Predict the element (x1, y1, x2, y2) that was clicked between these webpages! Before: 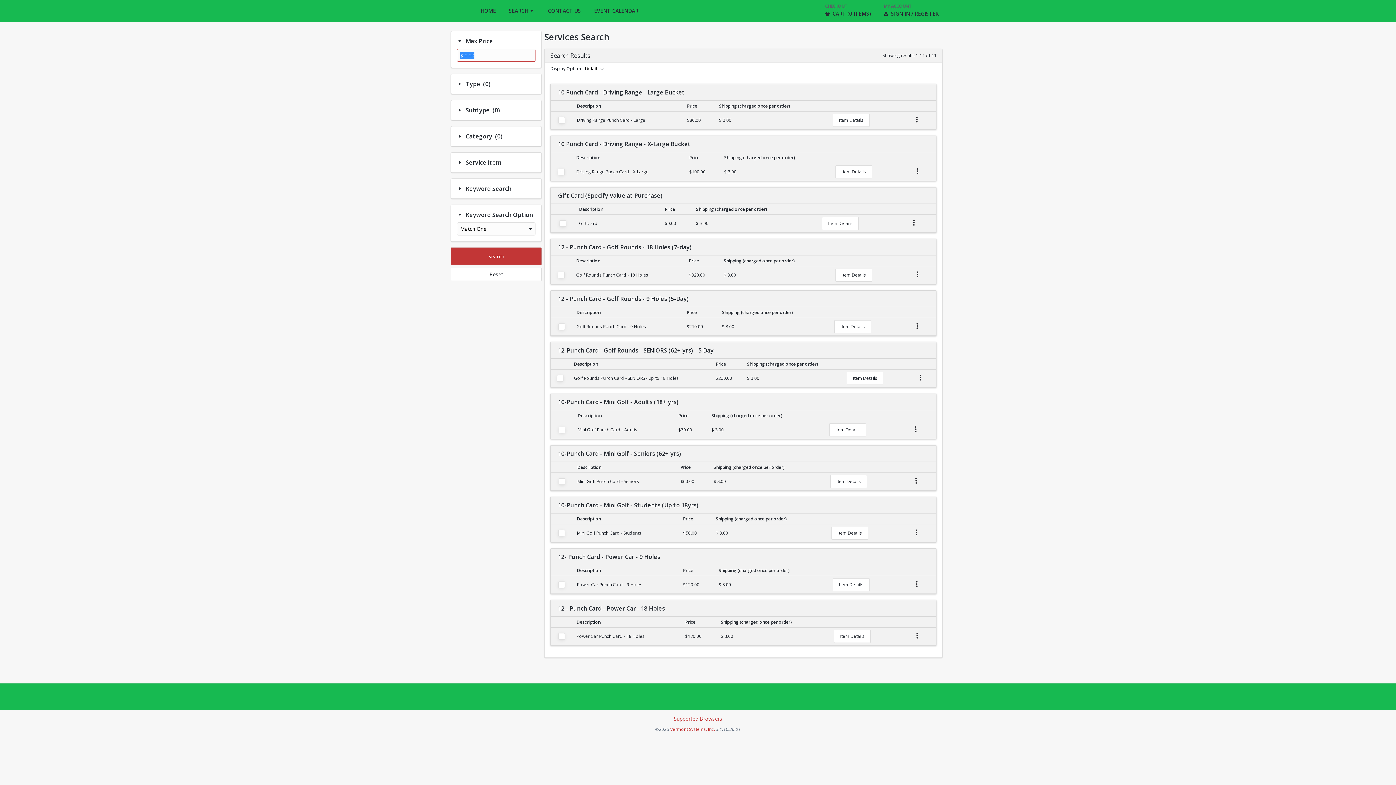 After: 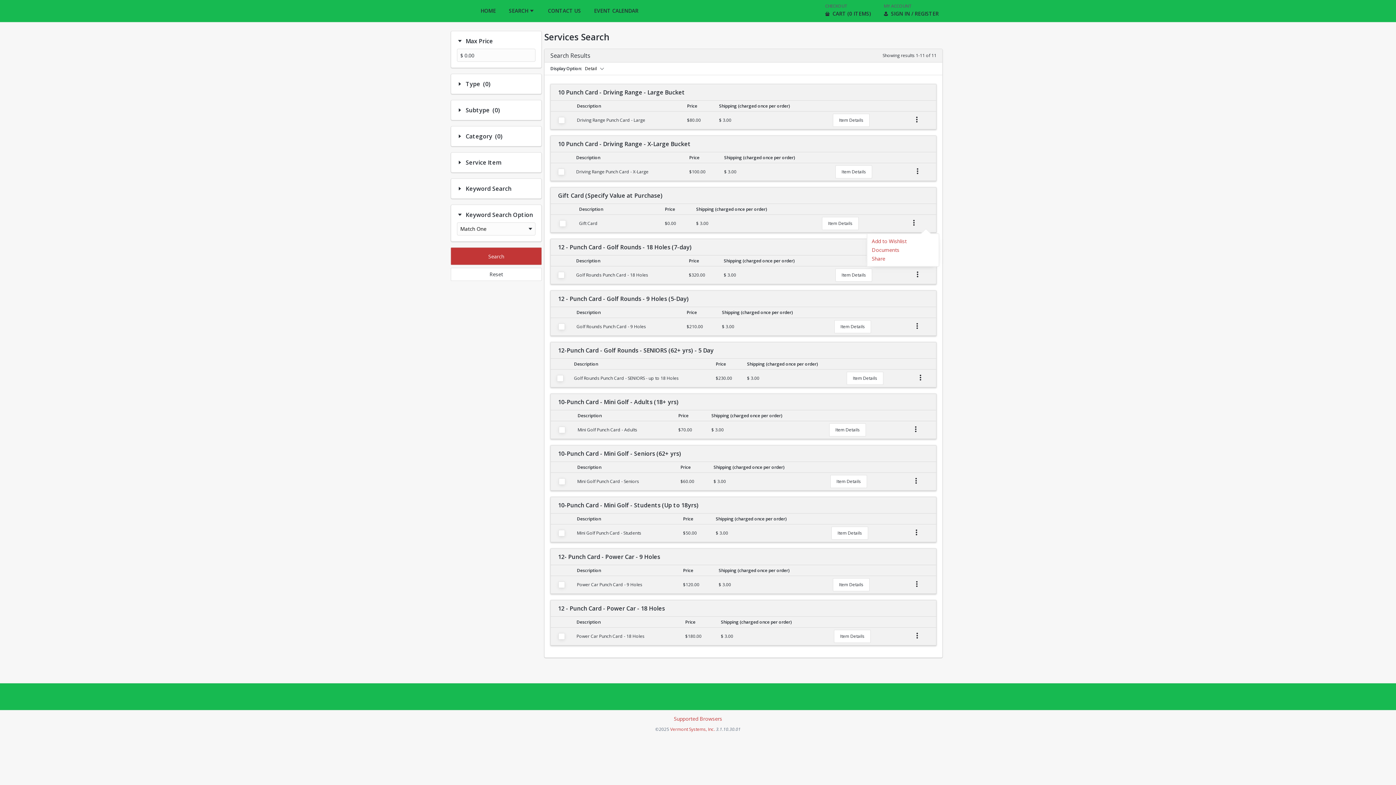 Action: label: More bbox: (908, 217, 920, 228)